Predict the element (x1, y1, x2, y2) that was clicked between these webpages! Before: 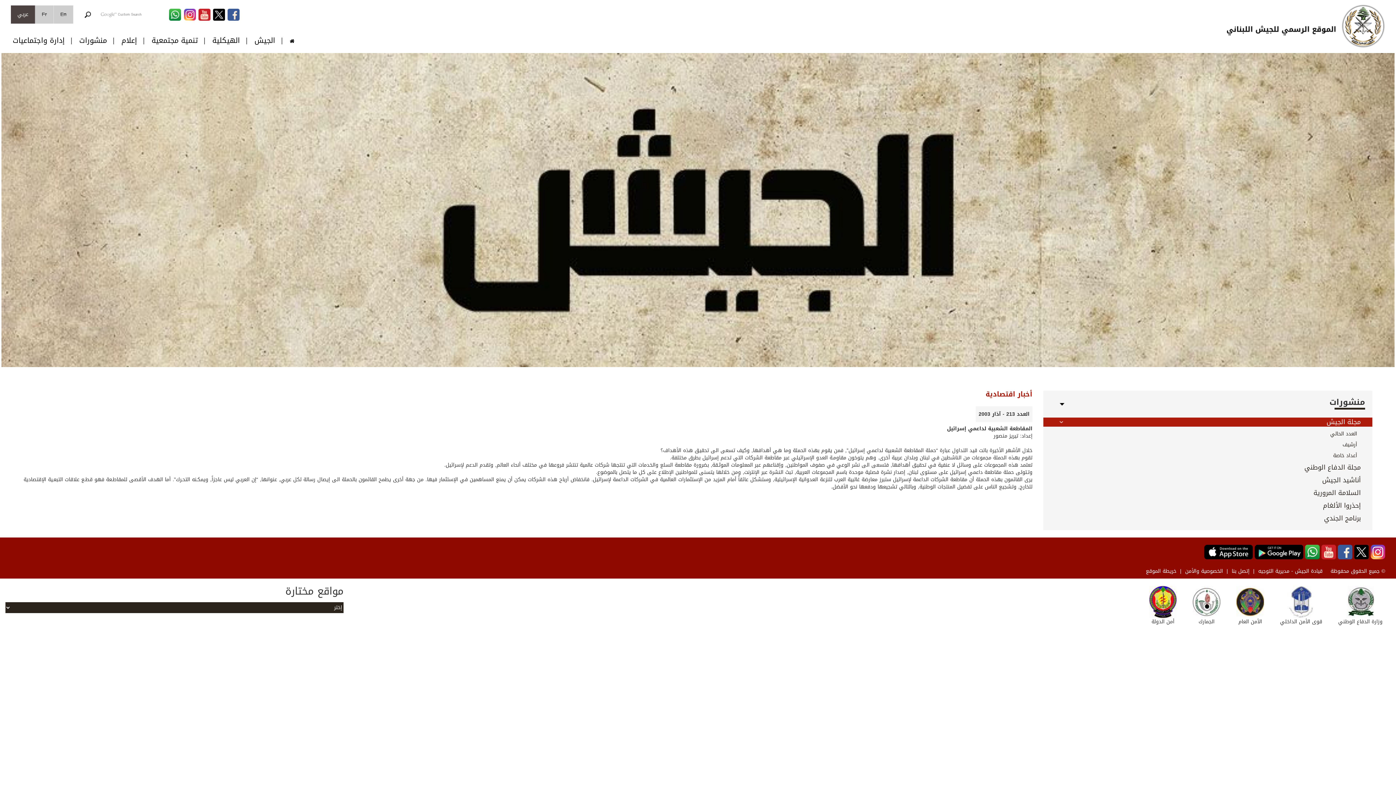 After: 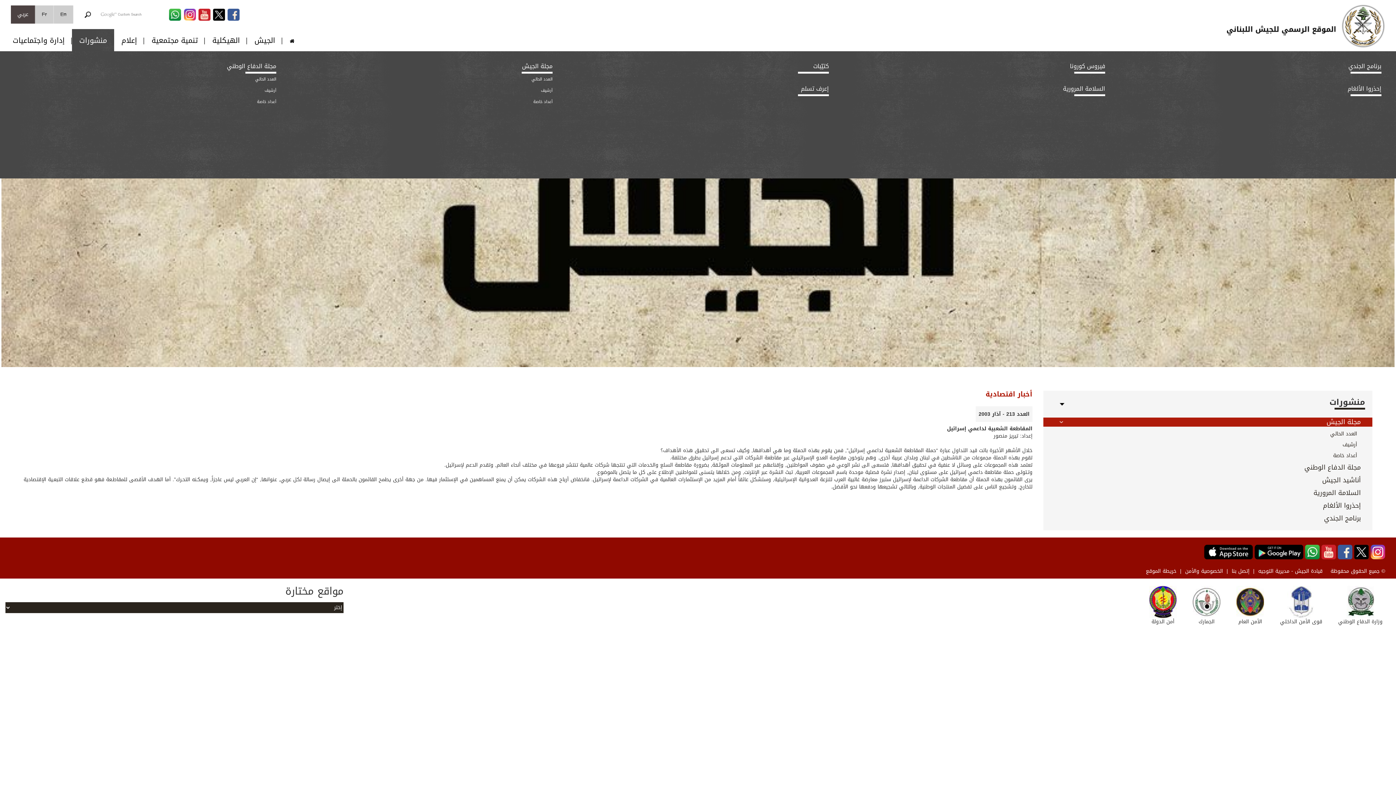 Action: bbox: (72, 35, 114, 45) label: منشورات